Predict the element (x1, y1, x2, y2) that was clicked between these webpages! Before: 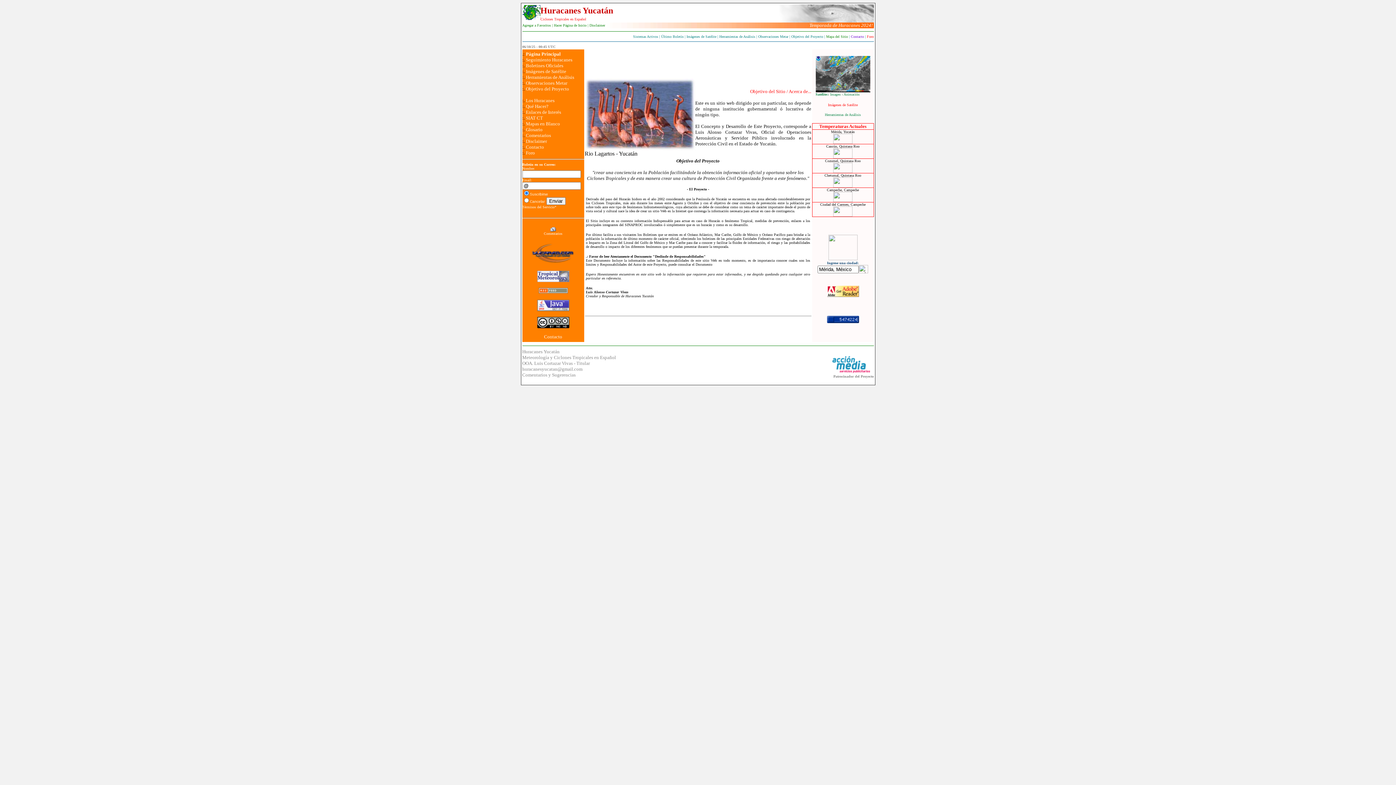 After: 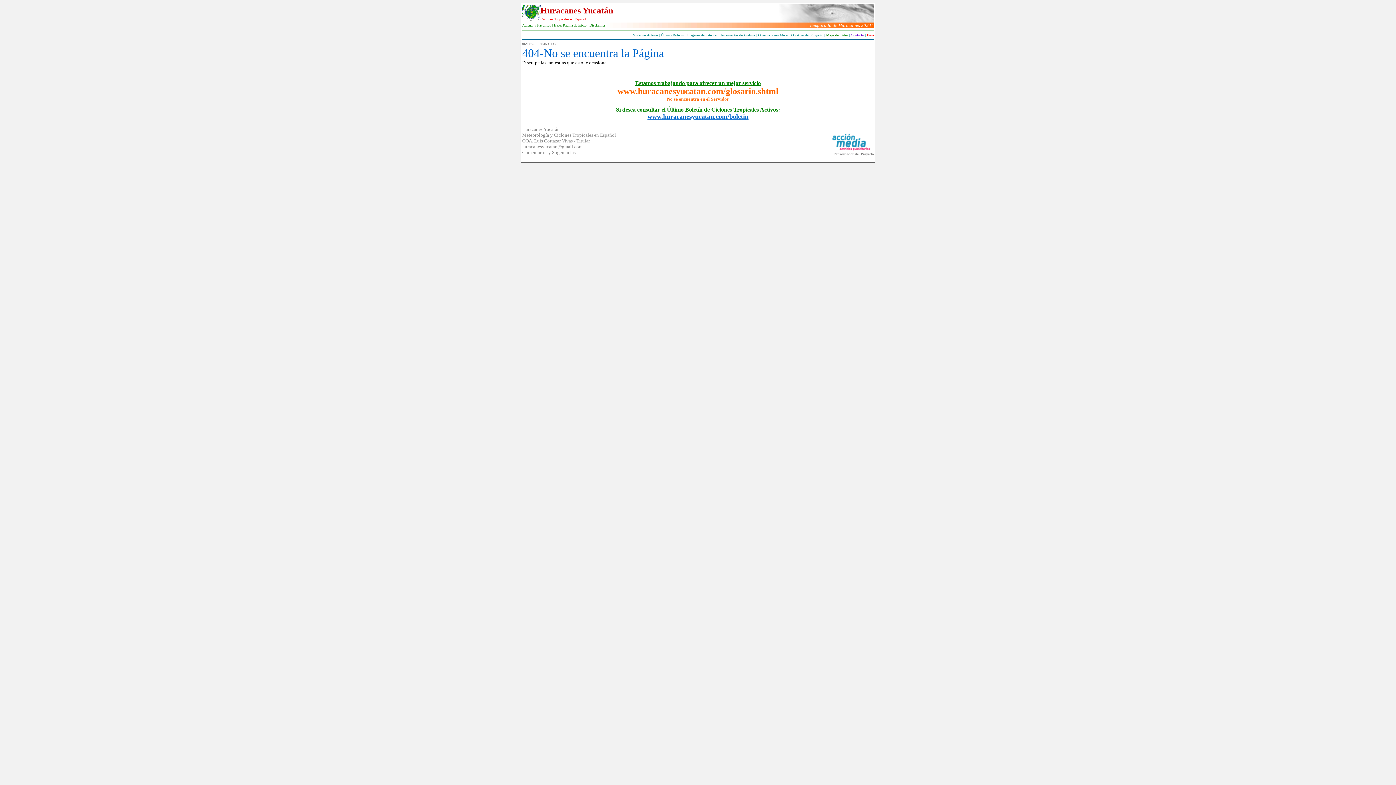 Action: label: Glosario bbox: (526, 126, 542, 132)